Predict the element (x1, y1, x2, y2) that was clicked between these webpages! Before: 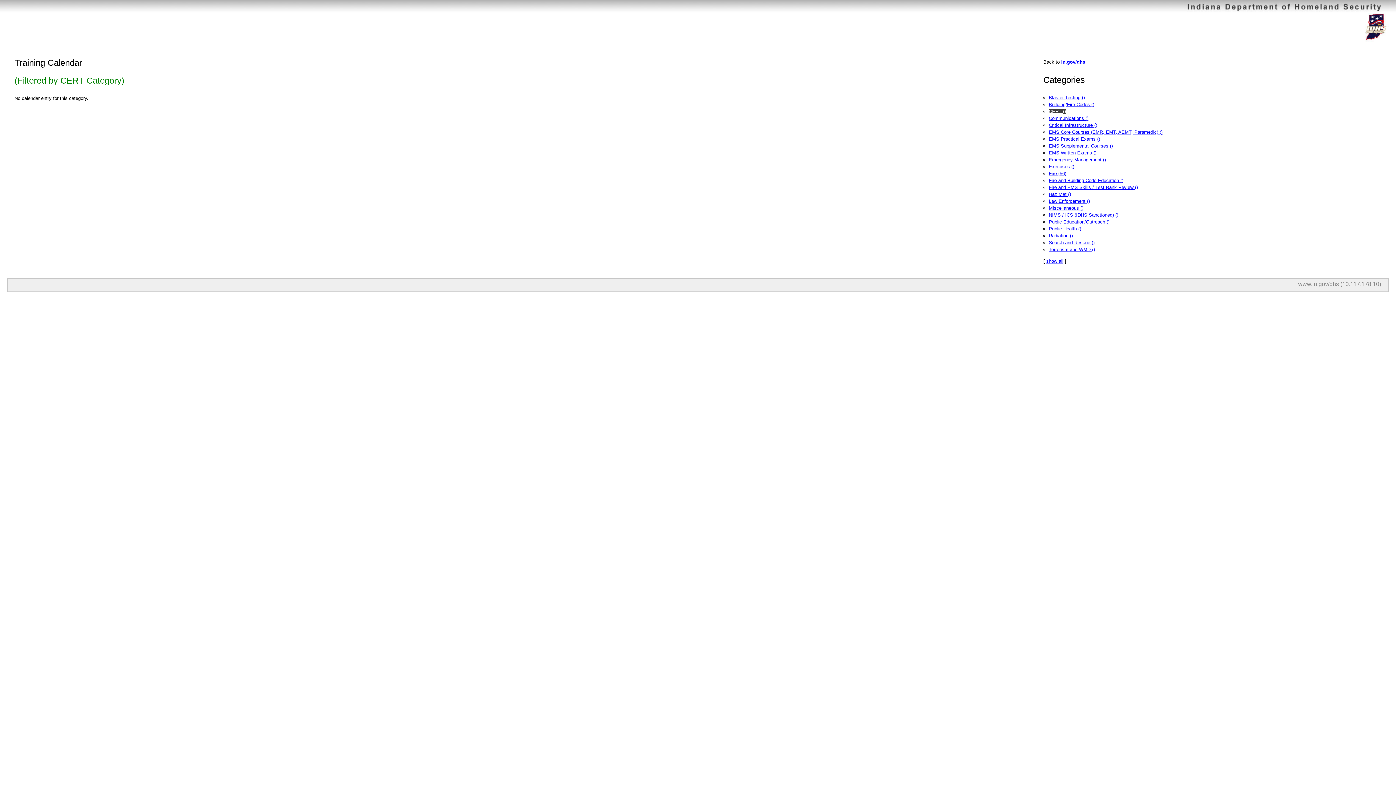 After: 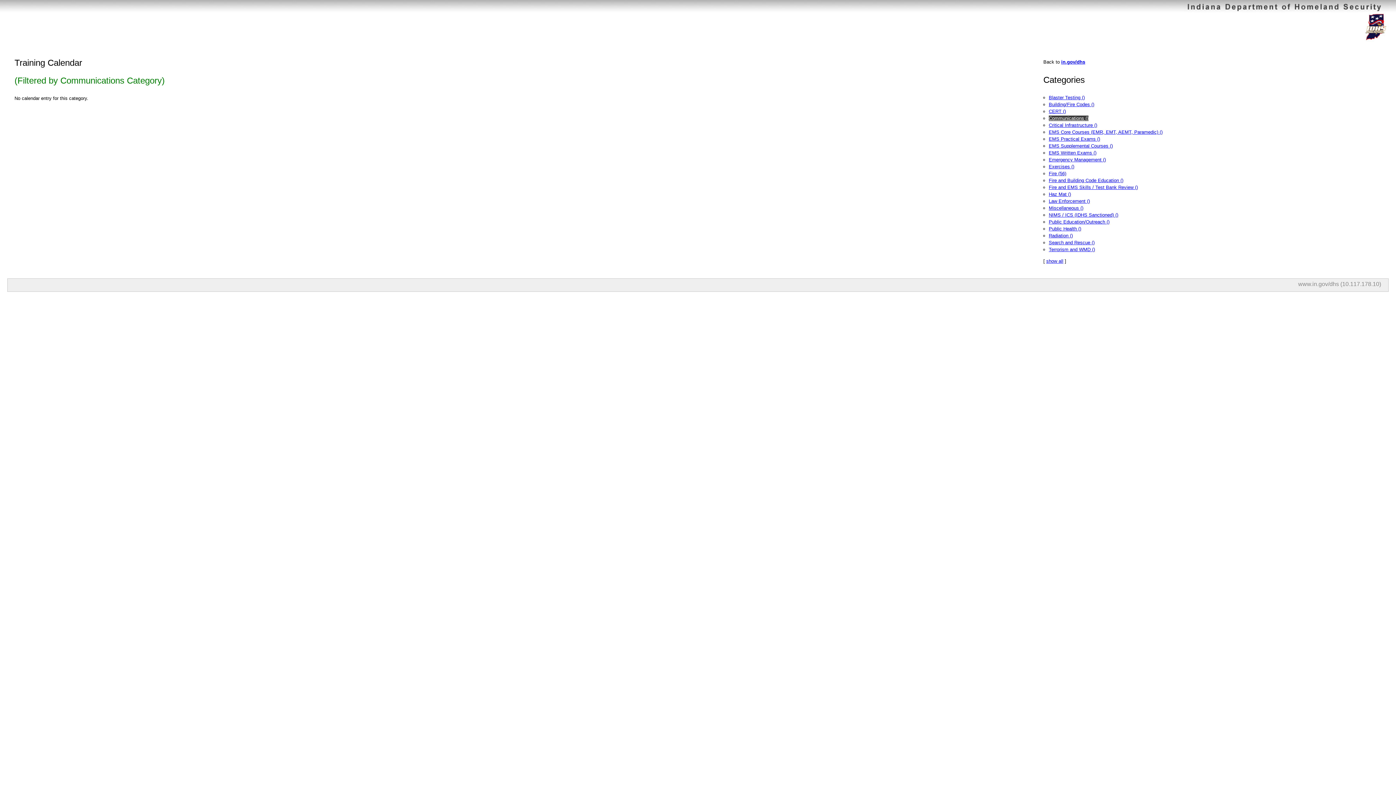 Action: bbox: (1049, 115, 1088, 121) label: Communications ()